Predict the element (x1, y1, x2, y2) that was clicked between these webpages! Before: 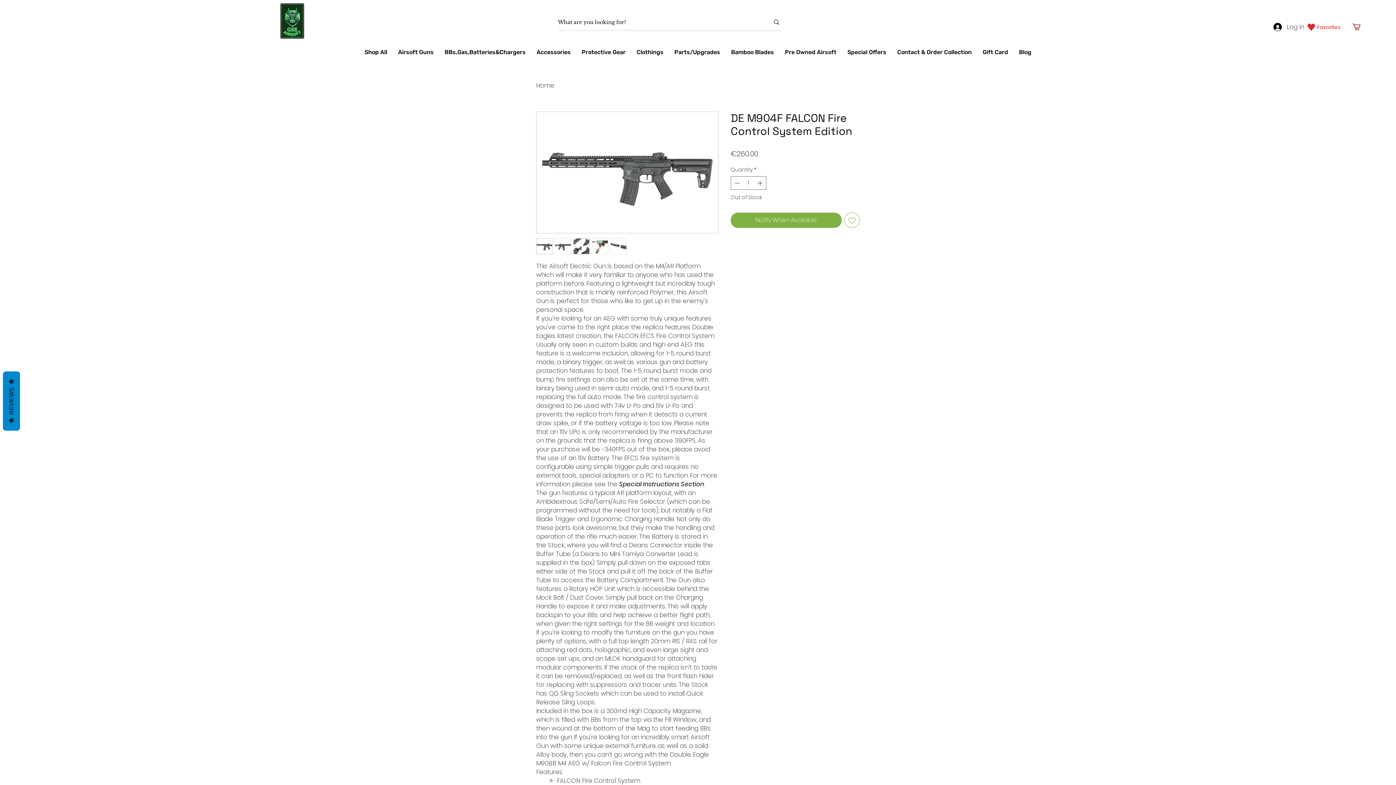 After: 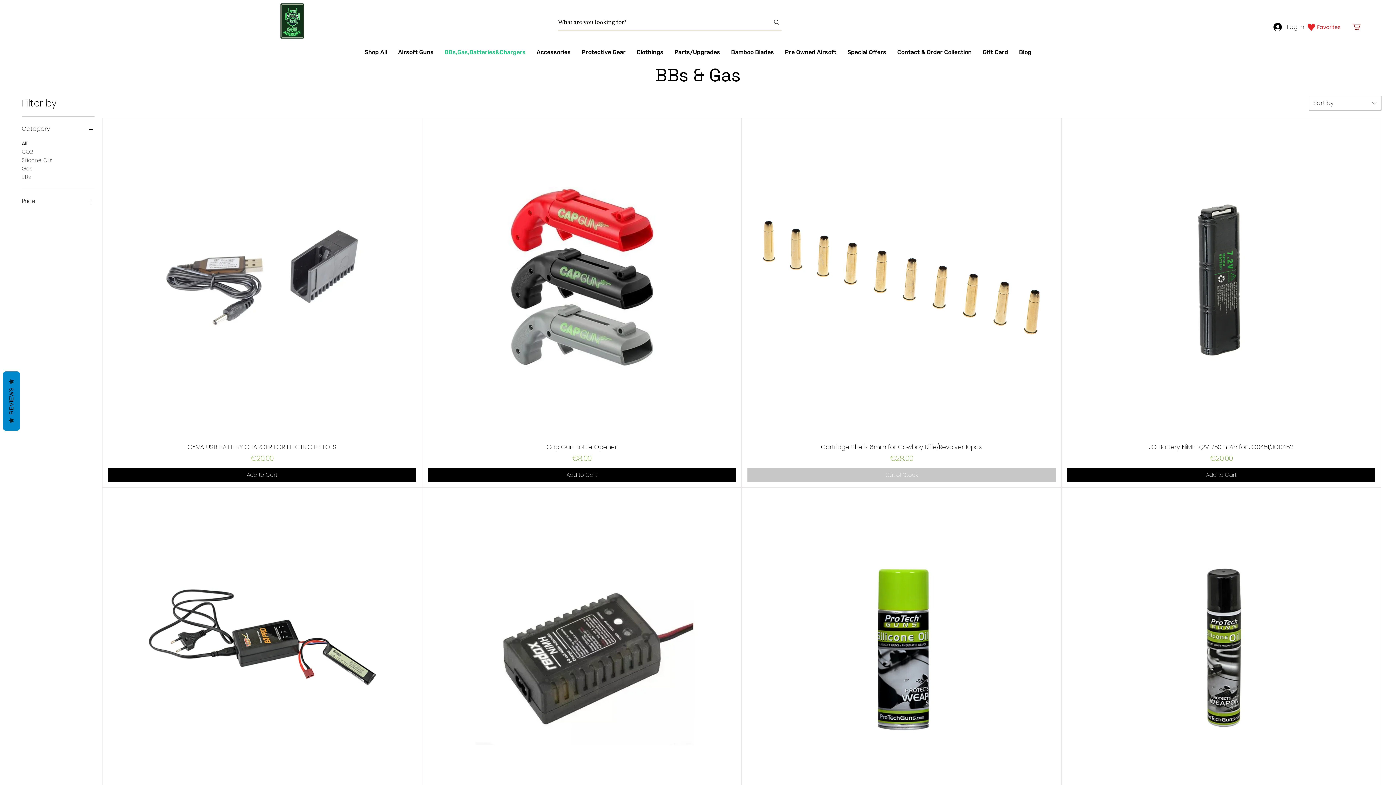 Action: label: BBs,Gas,Batteries&Chargers bbox: (439, 45, 531, 59)